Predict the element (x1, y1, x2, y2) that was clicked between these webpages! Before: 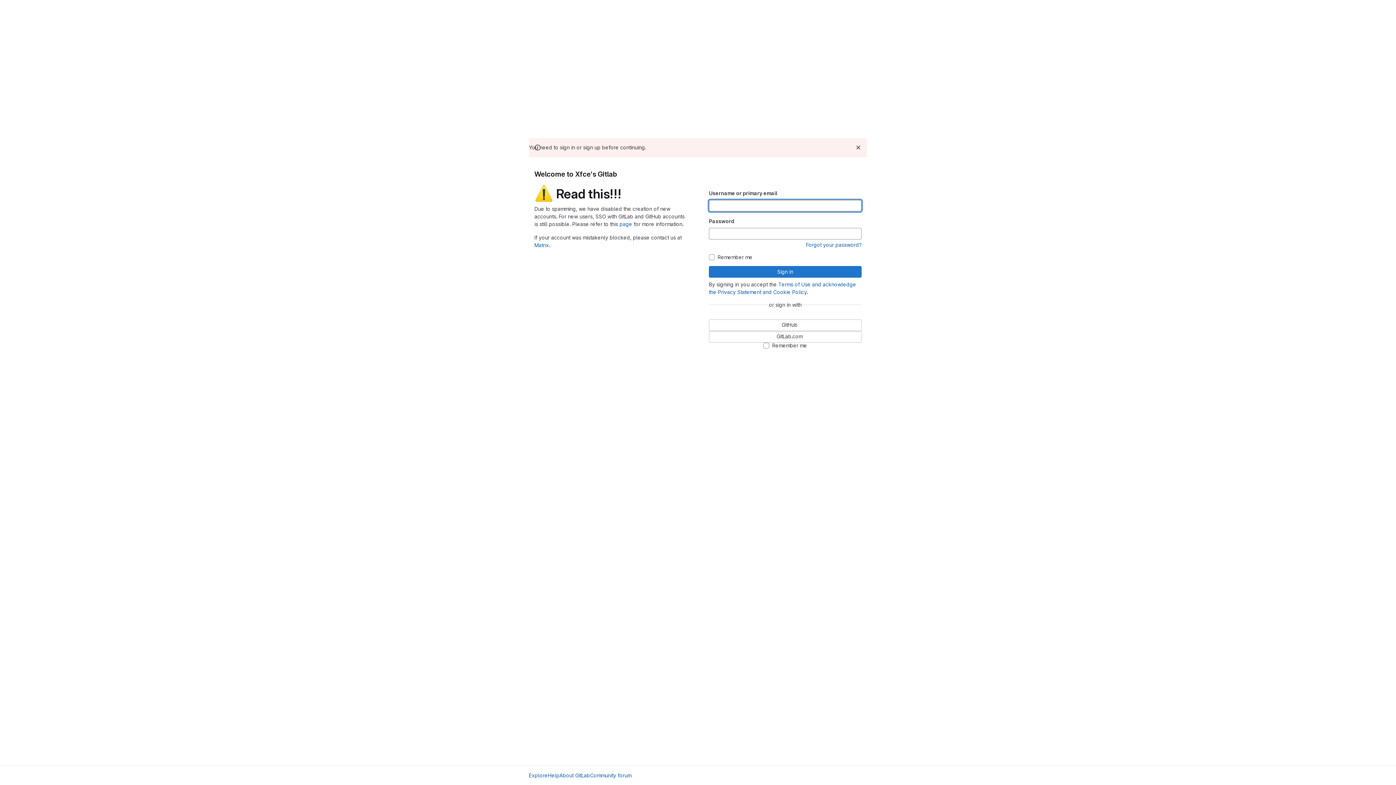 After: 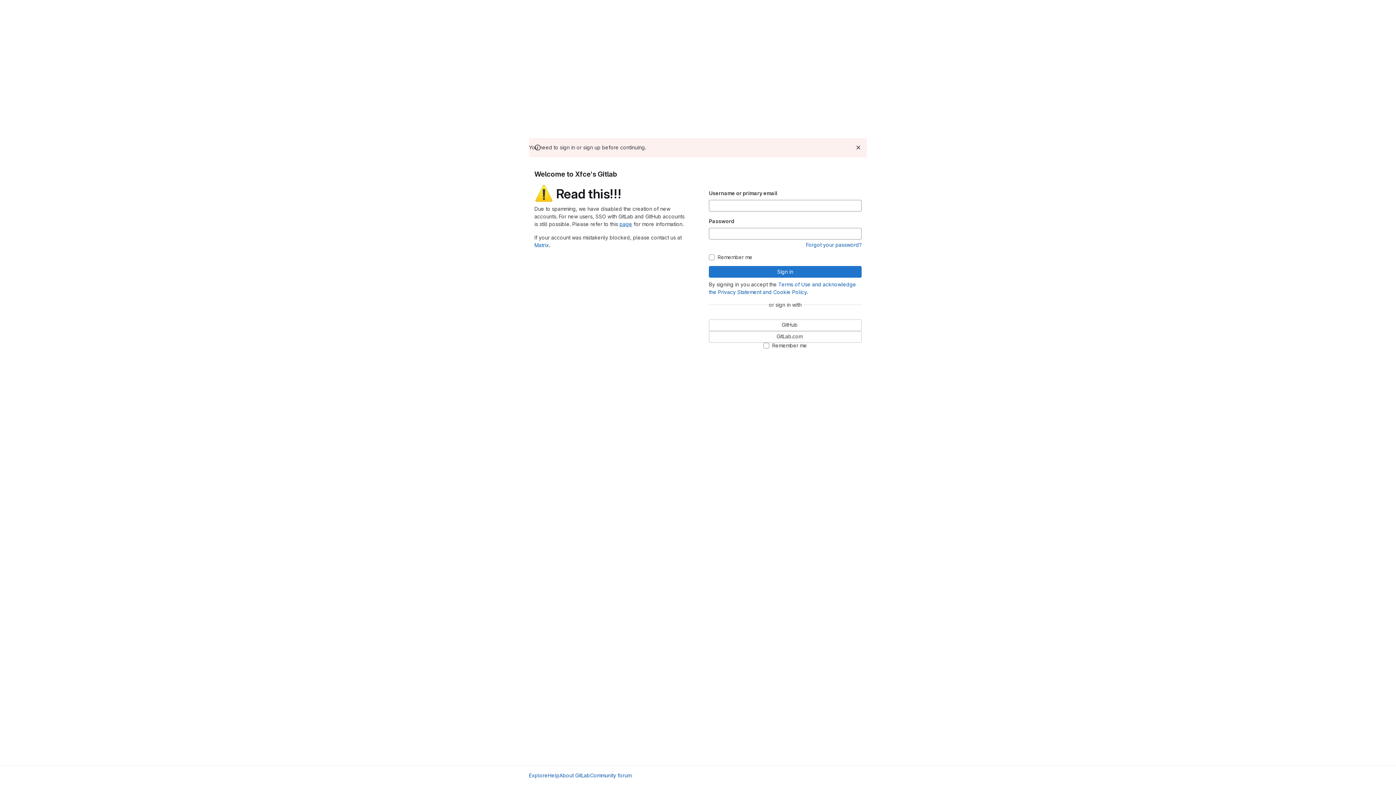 Action: label: page bbox: (619, 221, 632, 227)